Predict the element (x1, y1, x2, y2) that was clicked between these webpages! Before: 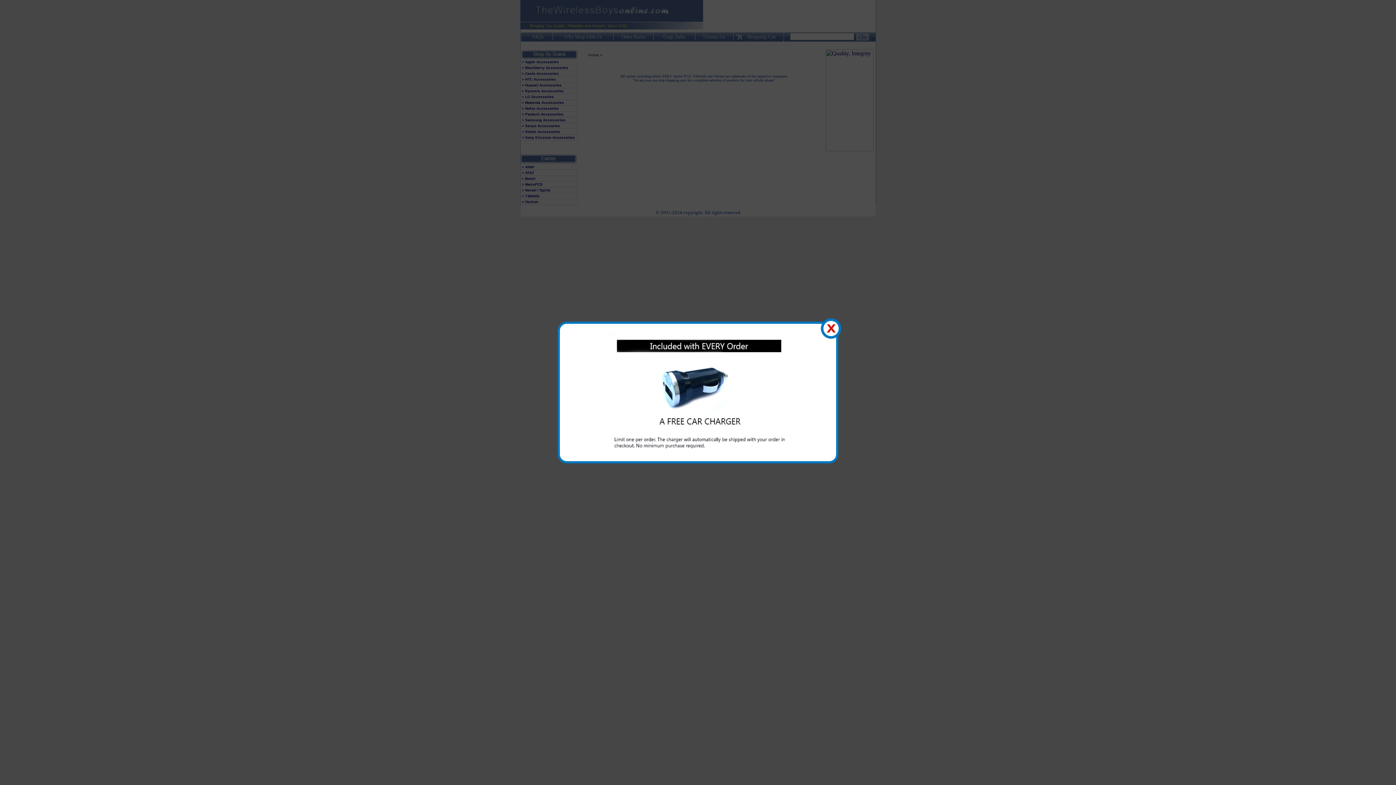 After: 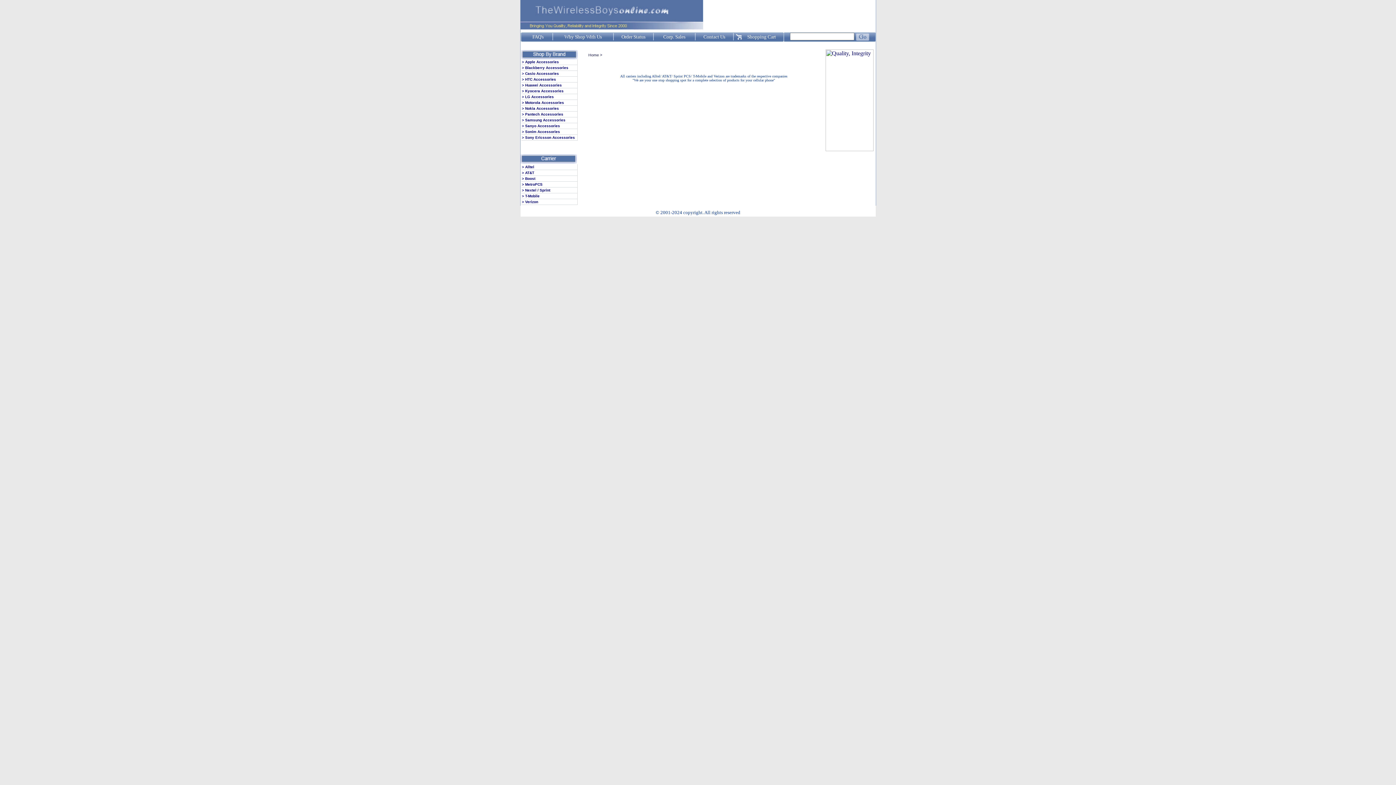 Action: label: X bbox: (820, 318, 842, 339)